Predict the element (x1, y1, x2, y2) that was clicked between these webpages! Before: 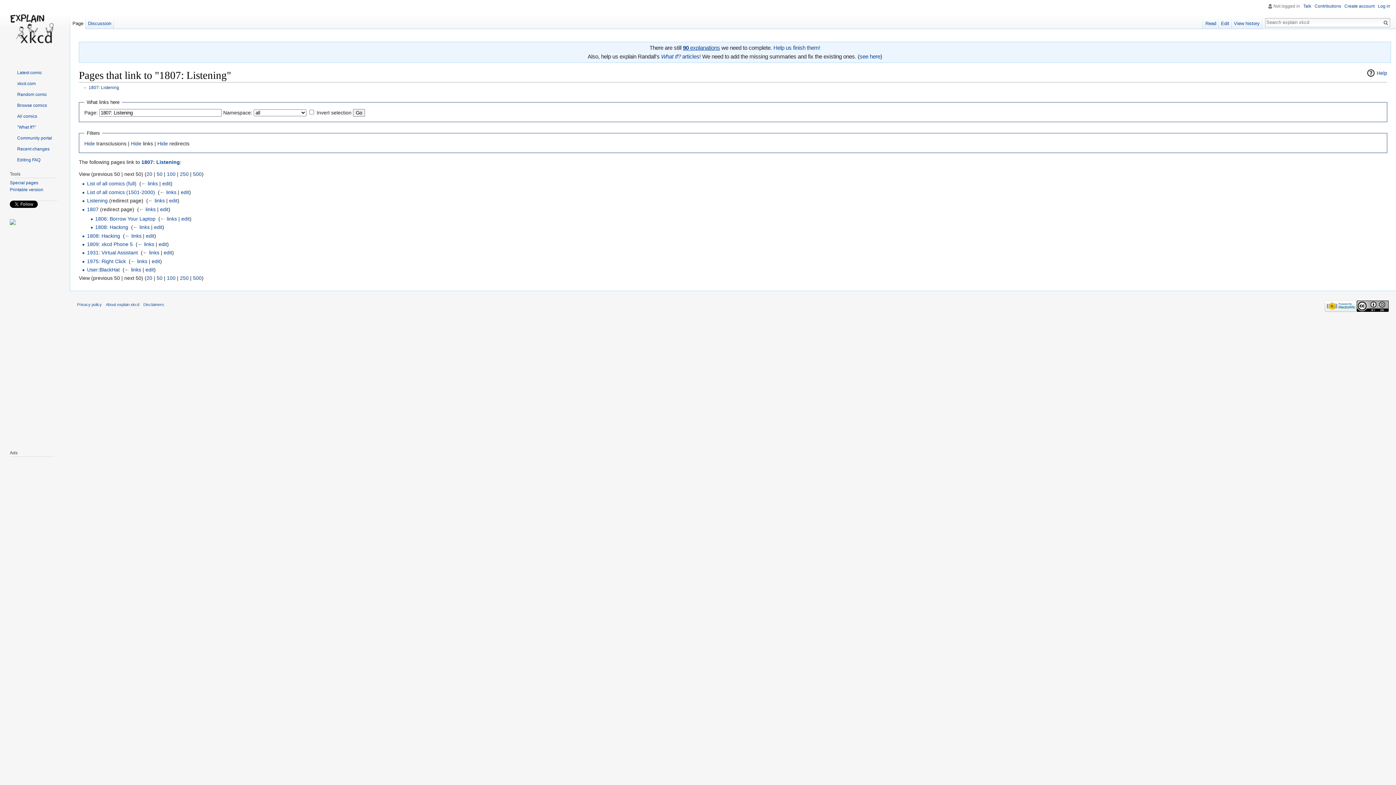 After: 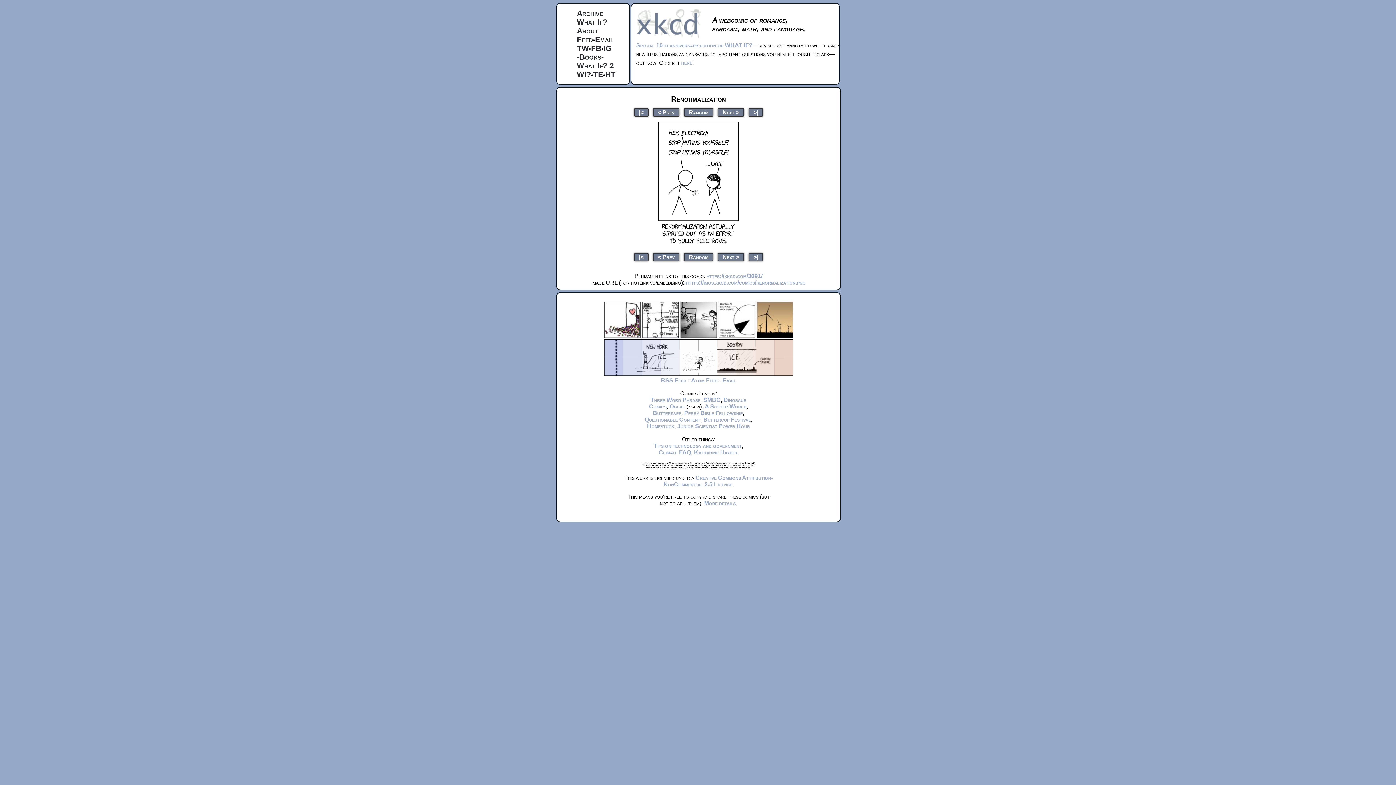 Action: label: xkcd.com bbox: (9, 80, 35, 86)